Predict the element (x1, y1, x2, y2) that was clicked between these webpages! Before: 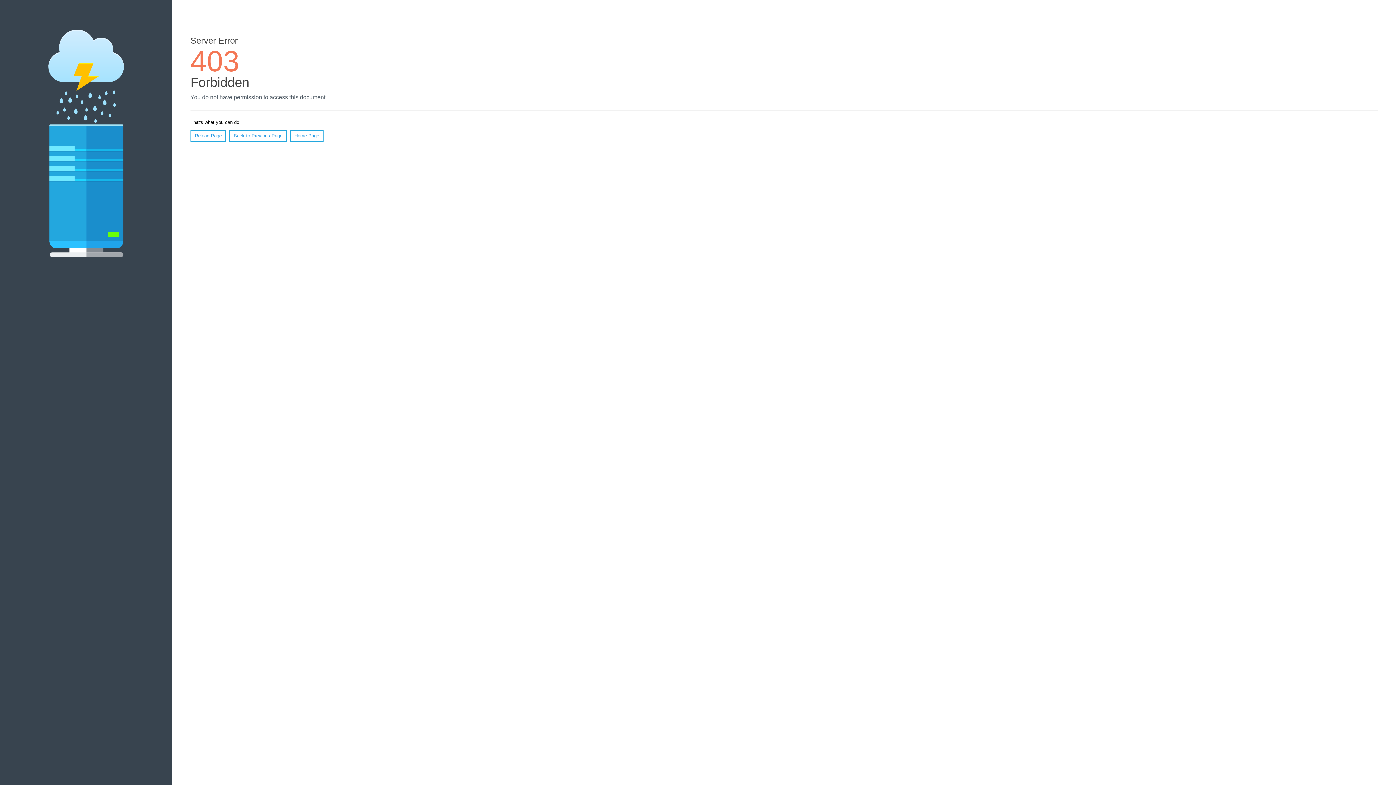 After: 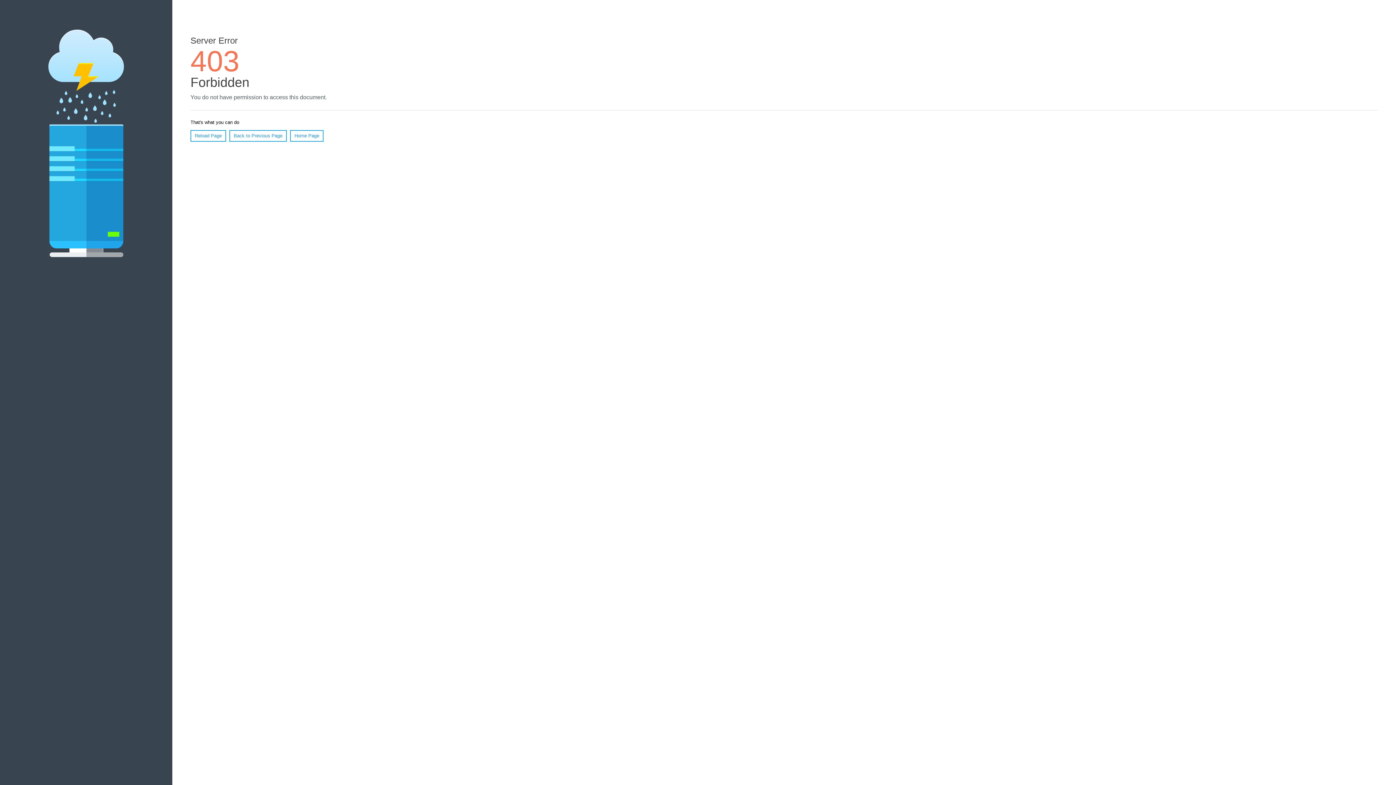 Action: label: Reload Page bbox: (190, 130, 226, 141)